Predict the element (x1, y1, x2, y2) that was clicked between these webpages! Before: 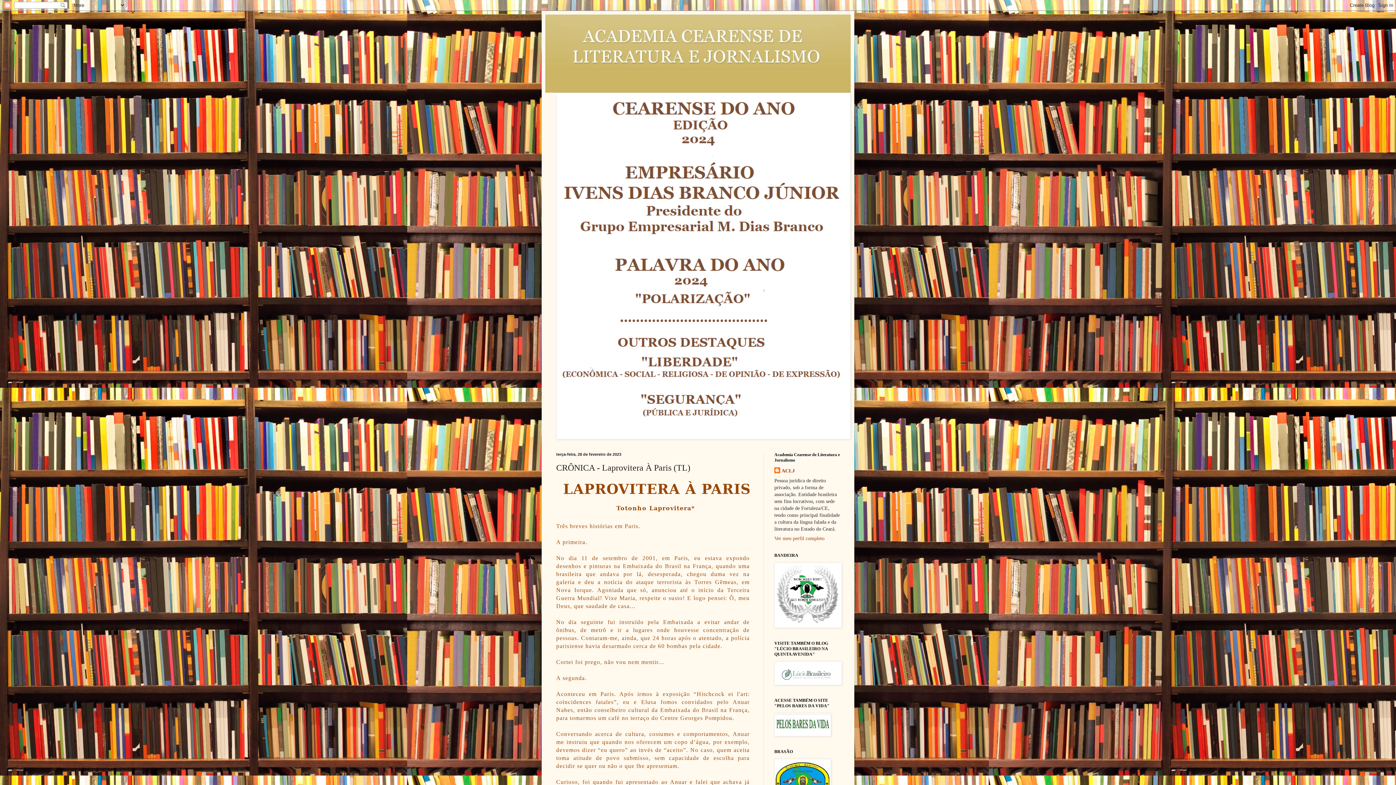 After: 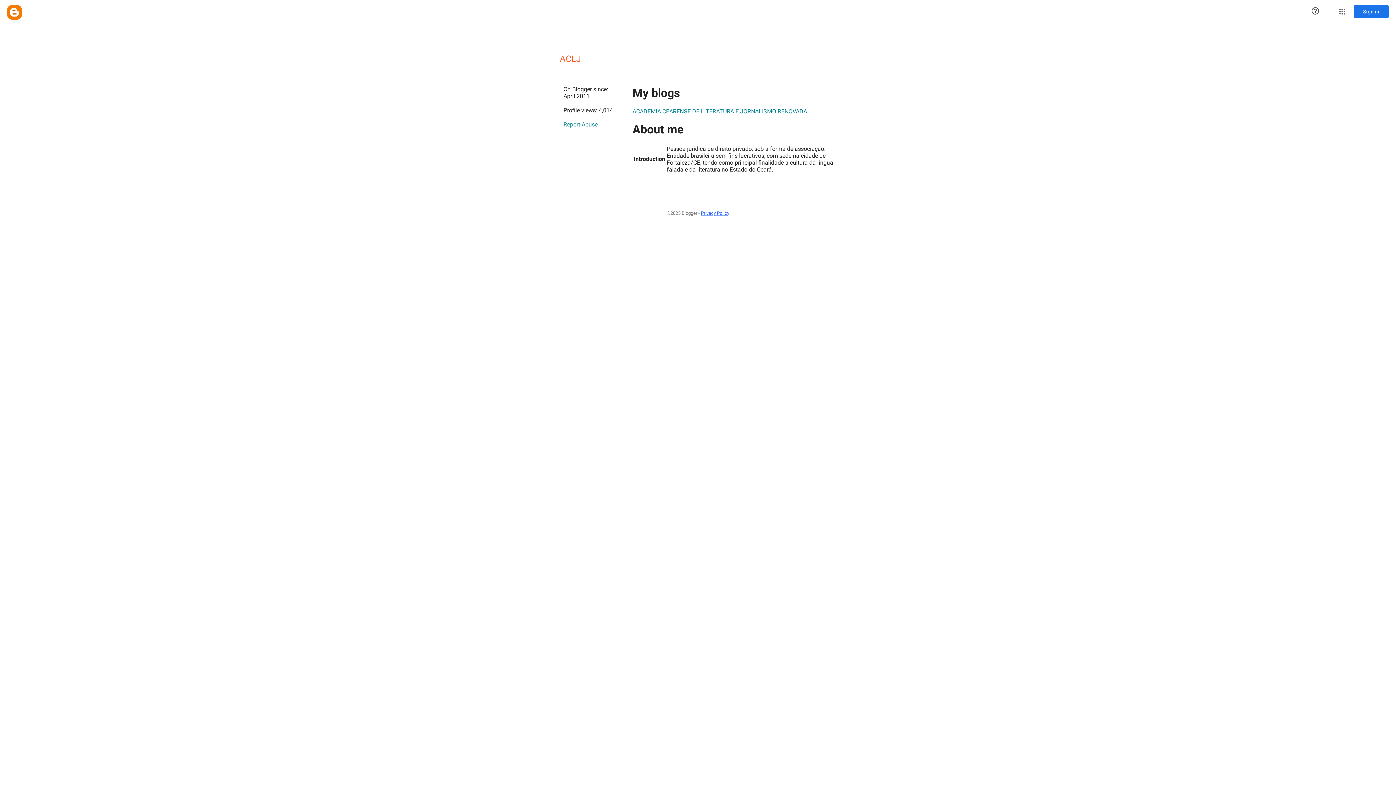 Action: bbox: (774, 536, 824, 541) label: Ver meu perfil completo